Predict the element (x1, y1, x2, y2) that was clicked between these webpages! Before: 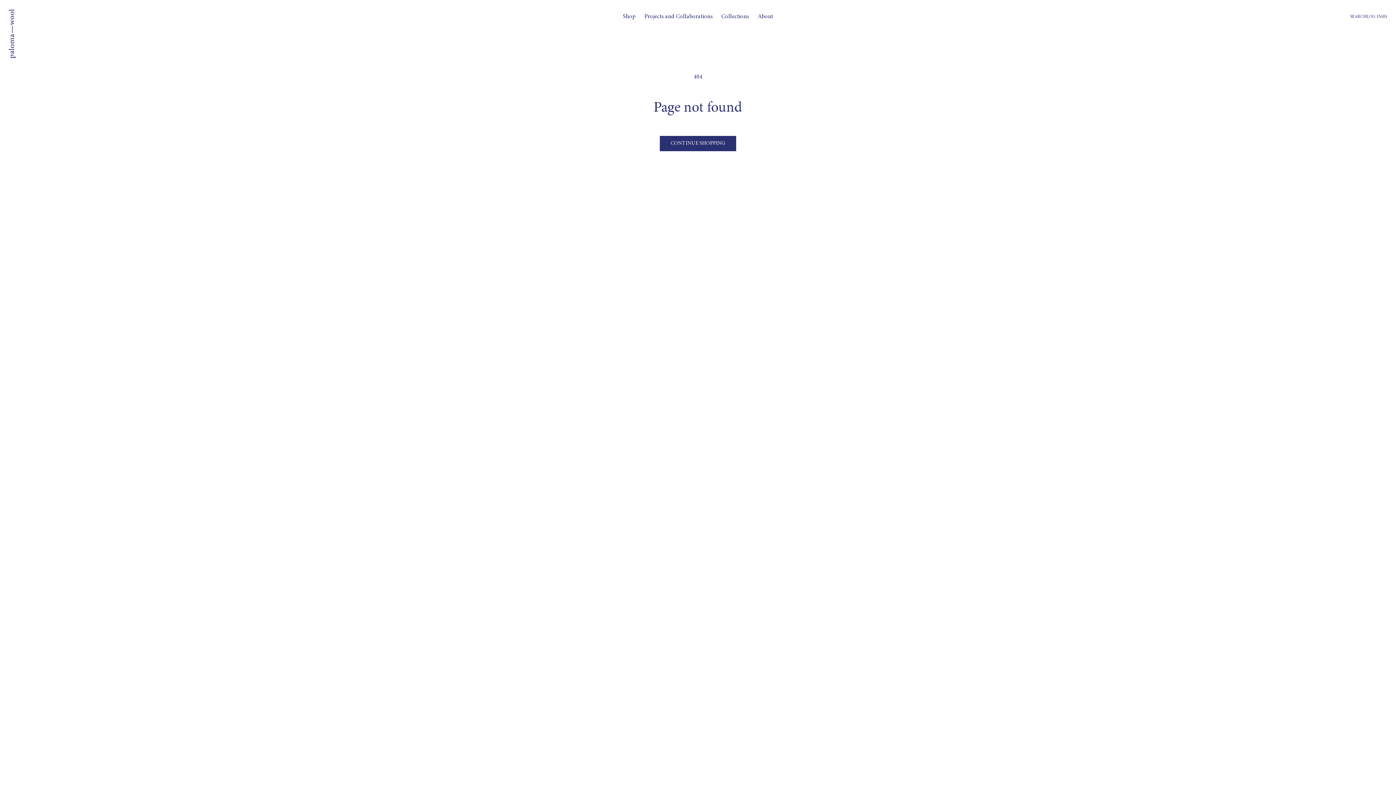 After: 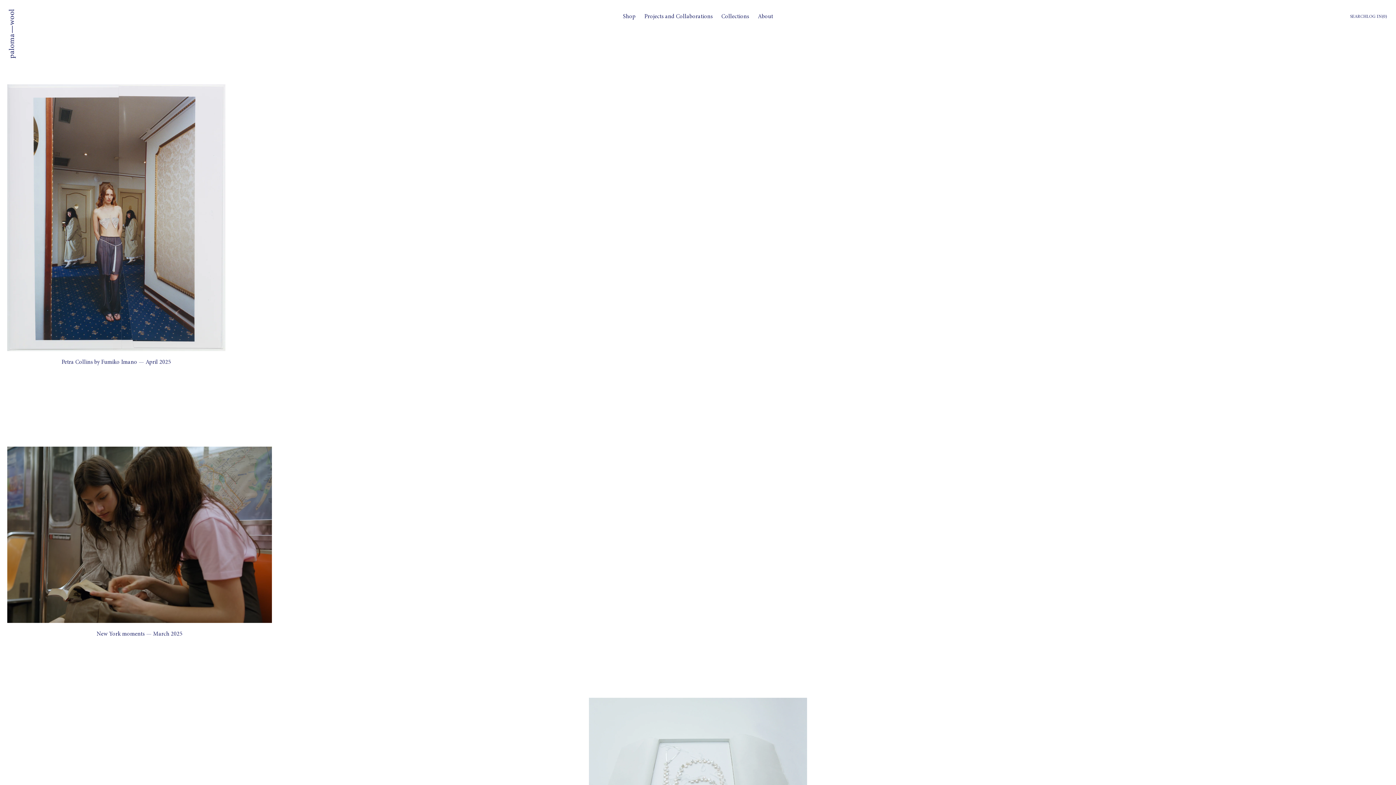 Action: label: Projects and Collaborations bbox: (640, 8, 717, 24)